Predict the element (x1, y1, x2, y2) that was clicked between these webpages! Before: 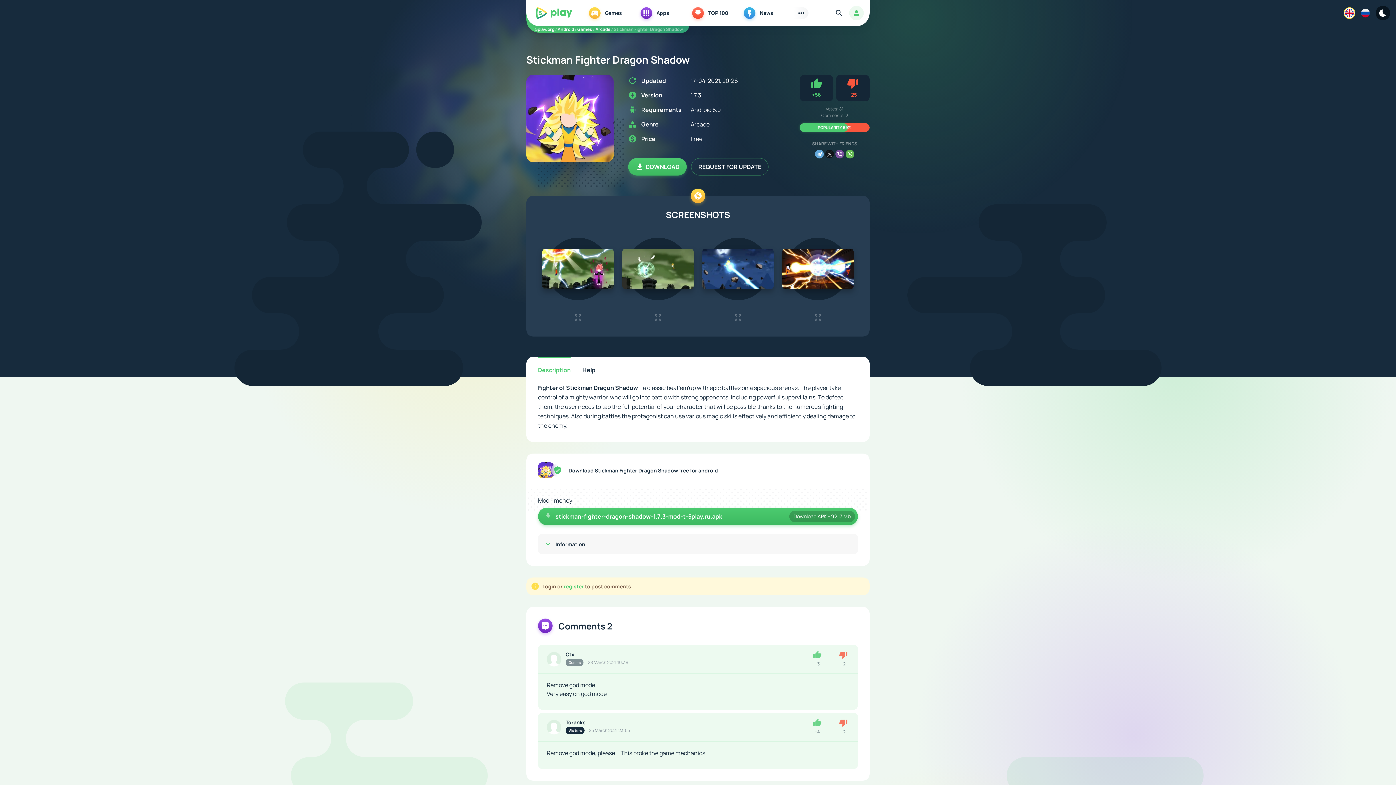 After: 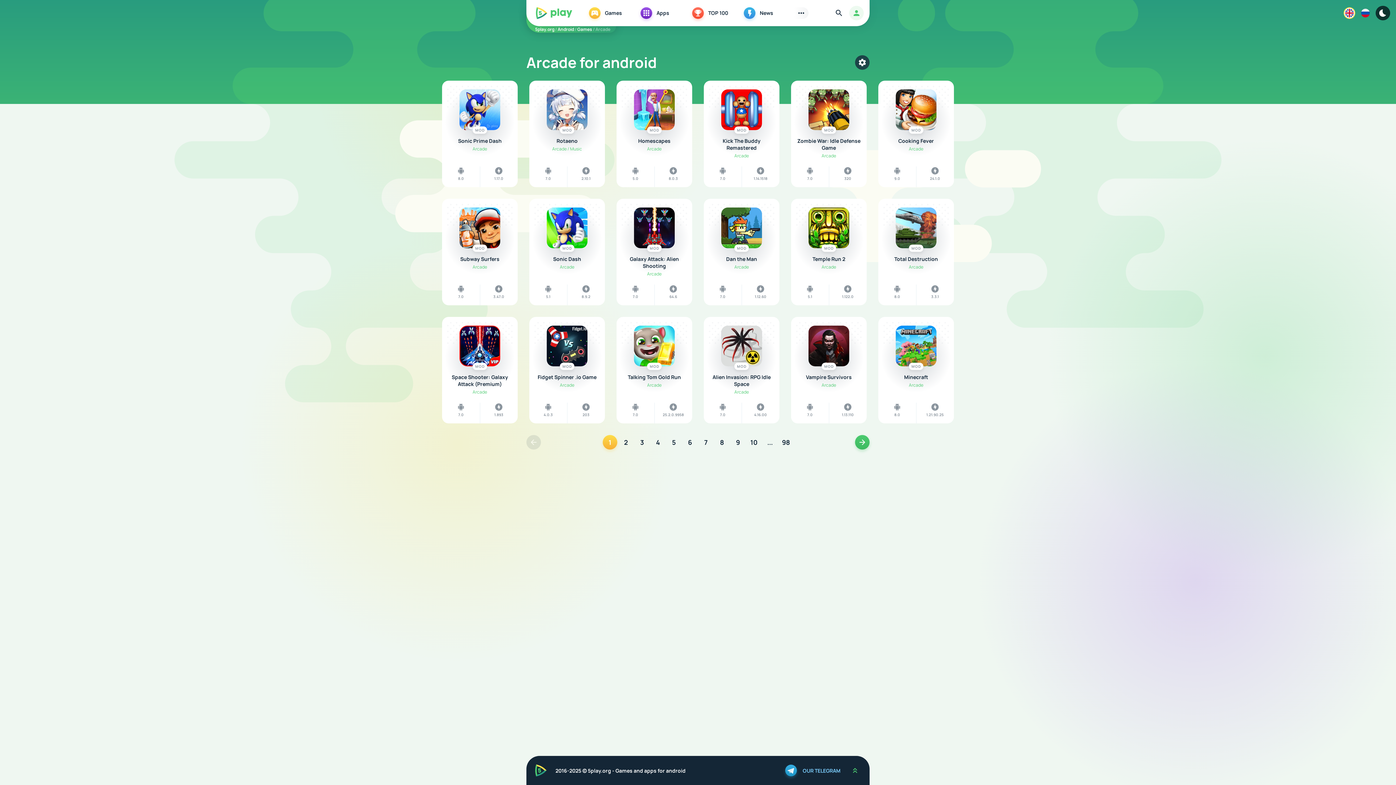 Action: label: Arcade bbox: (595, 26, 610, 32)